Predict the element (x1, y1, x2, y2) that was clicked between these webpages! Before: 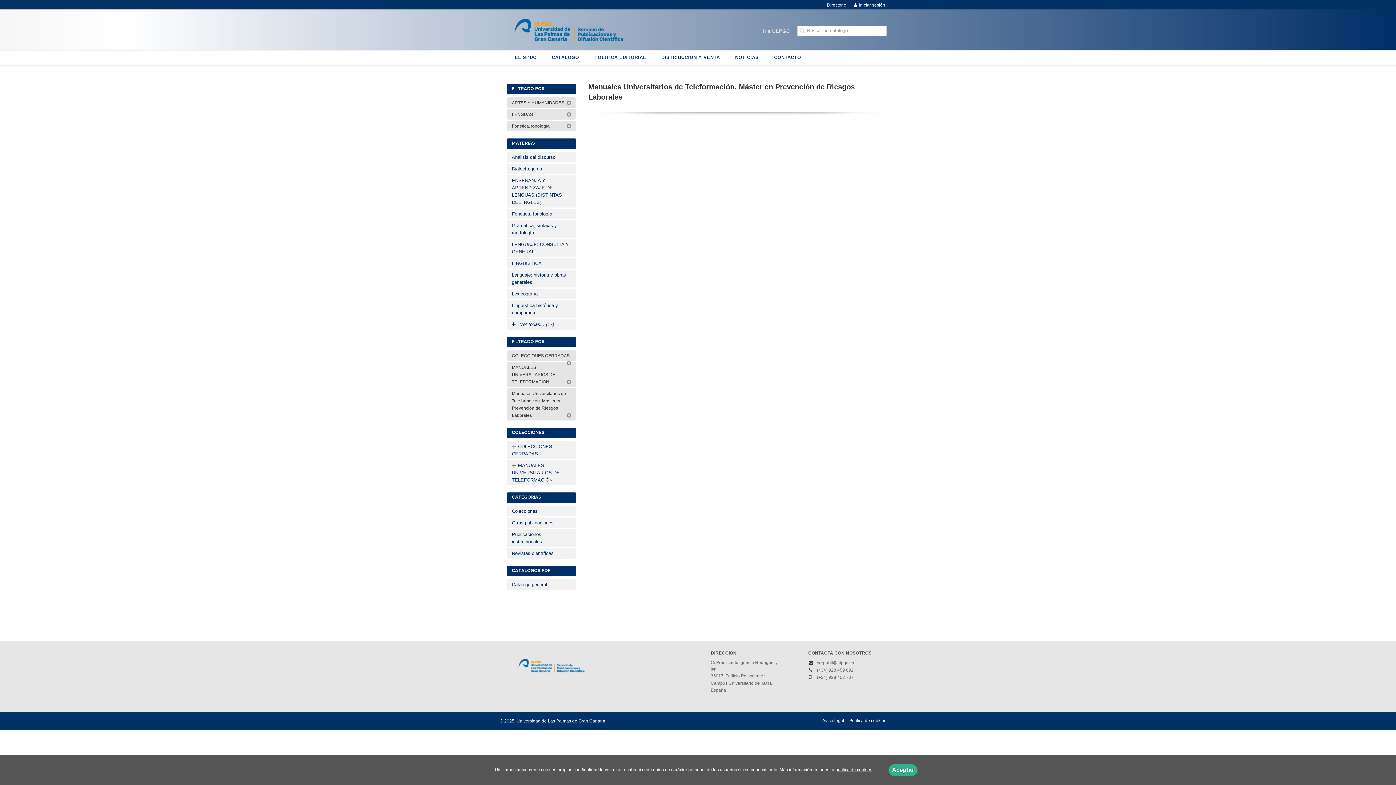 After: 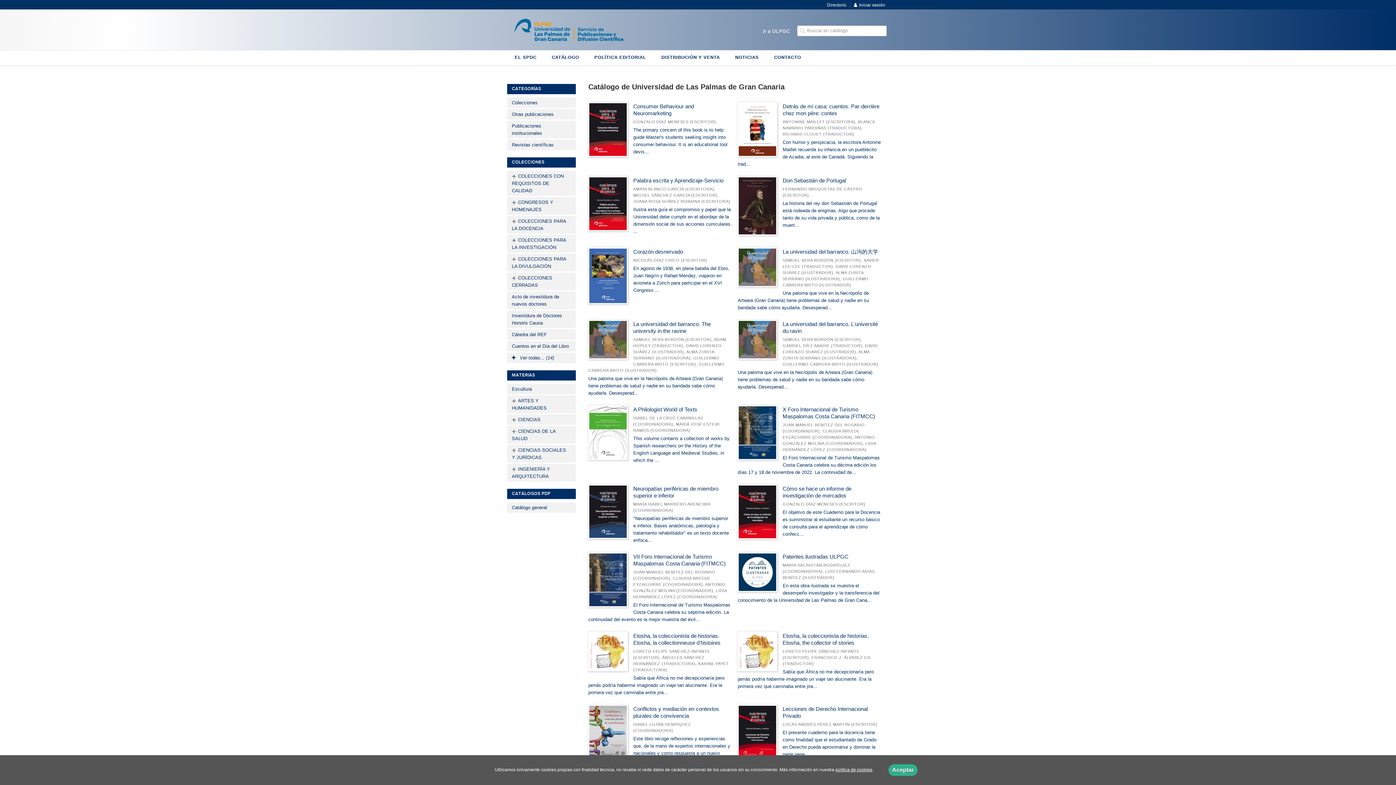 Action: label: COLECCIONES CERRADAS  bbox: (507, 350, 576, 361)